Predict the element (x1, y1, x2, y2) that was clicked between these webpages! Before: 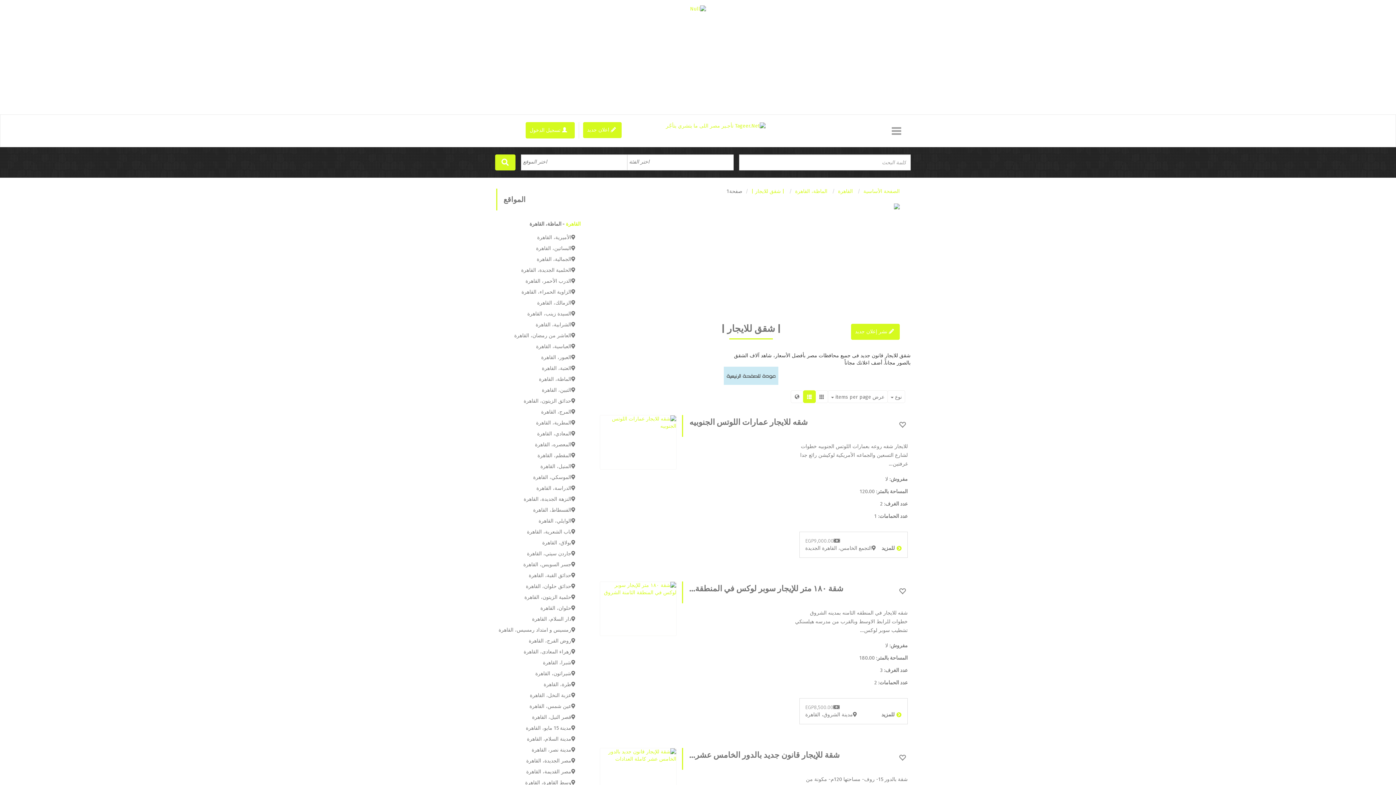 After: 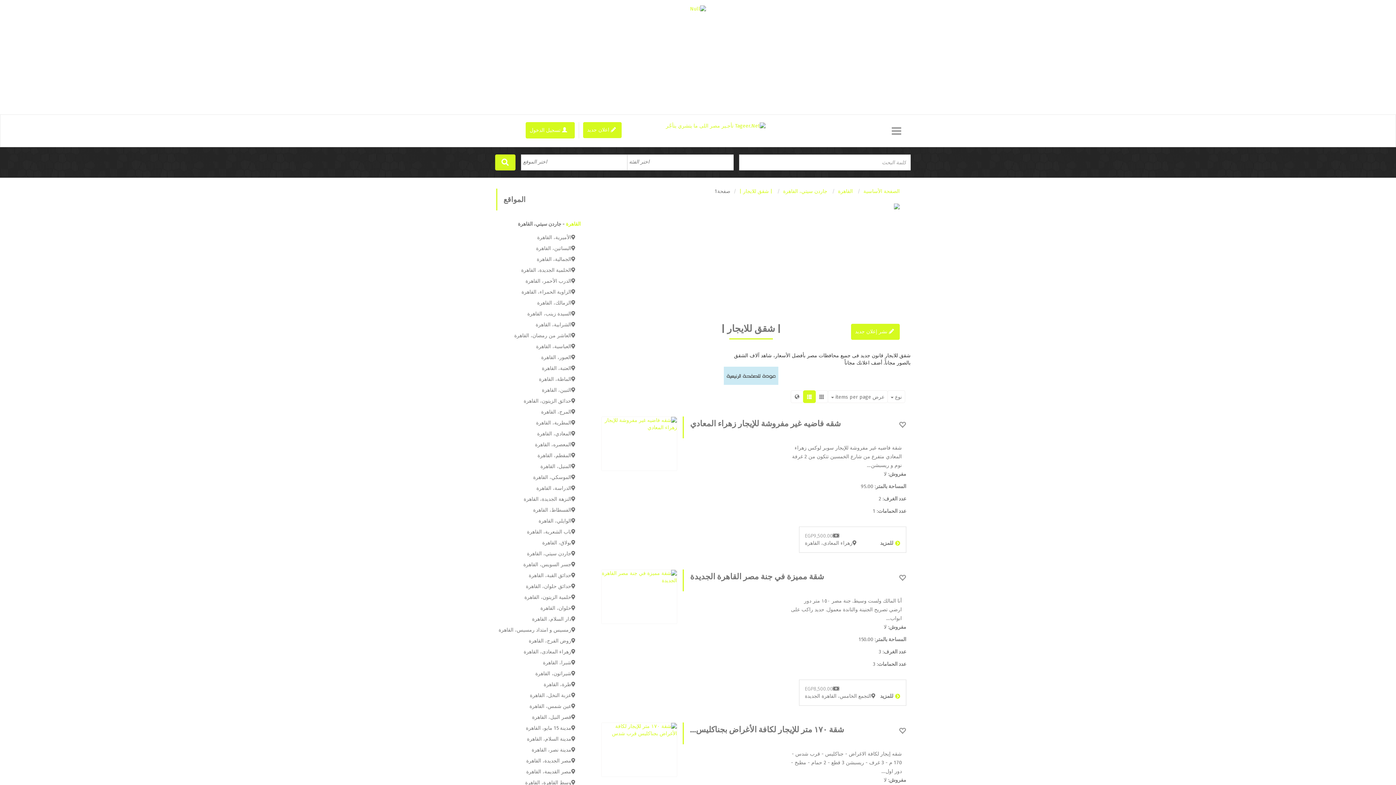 Action: label: جاردن سيتي، القاهرة bbox: (527, 551, 580, 557)